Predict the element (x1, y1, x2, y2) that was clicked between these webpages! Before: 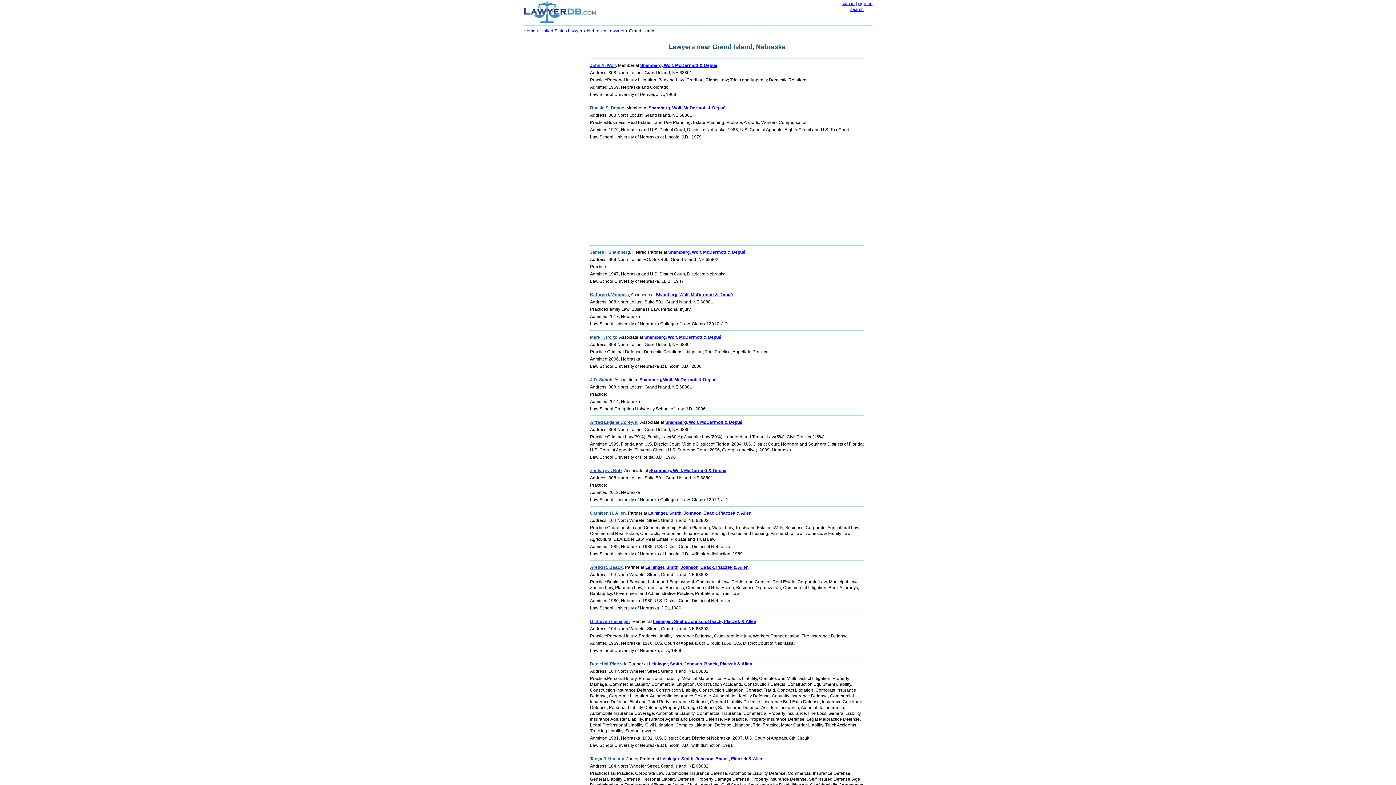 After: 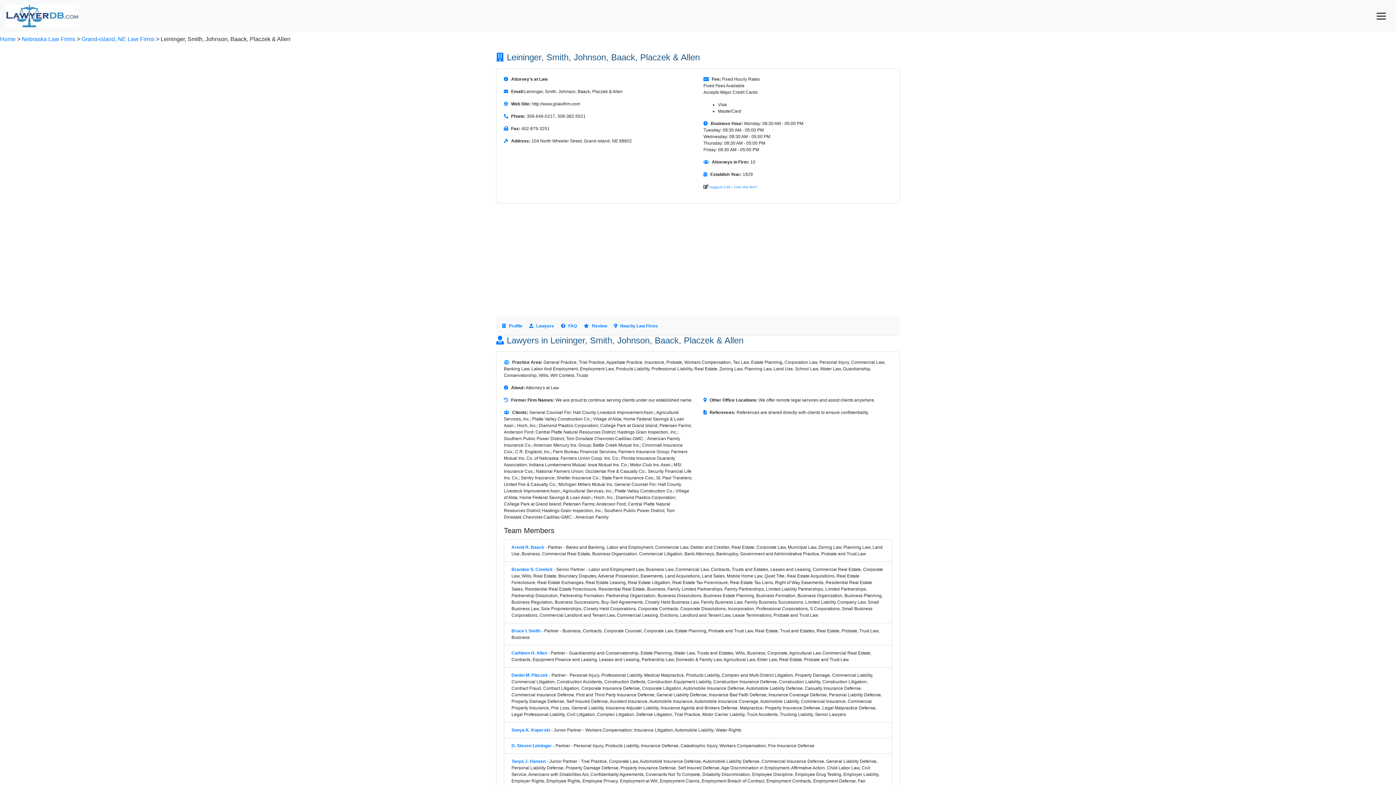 Action: bbox: (645, 565, 748, 570) label: Leininger, Smith, Johnson, Baack, Placzek & Allen